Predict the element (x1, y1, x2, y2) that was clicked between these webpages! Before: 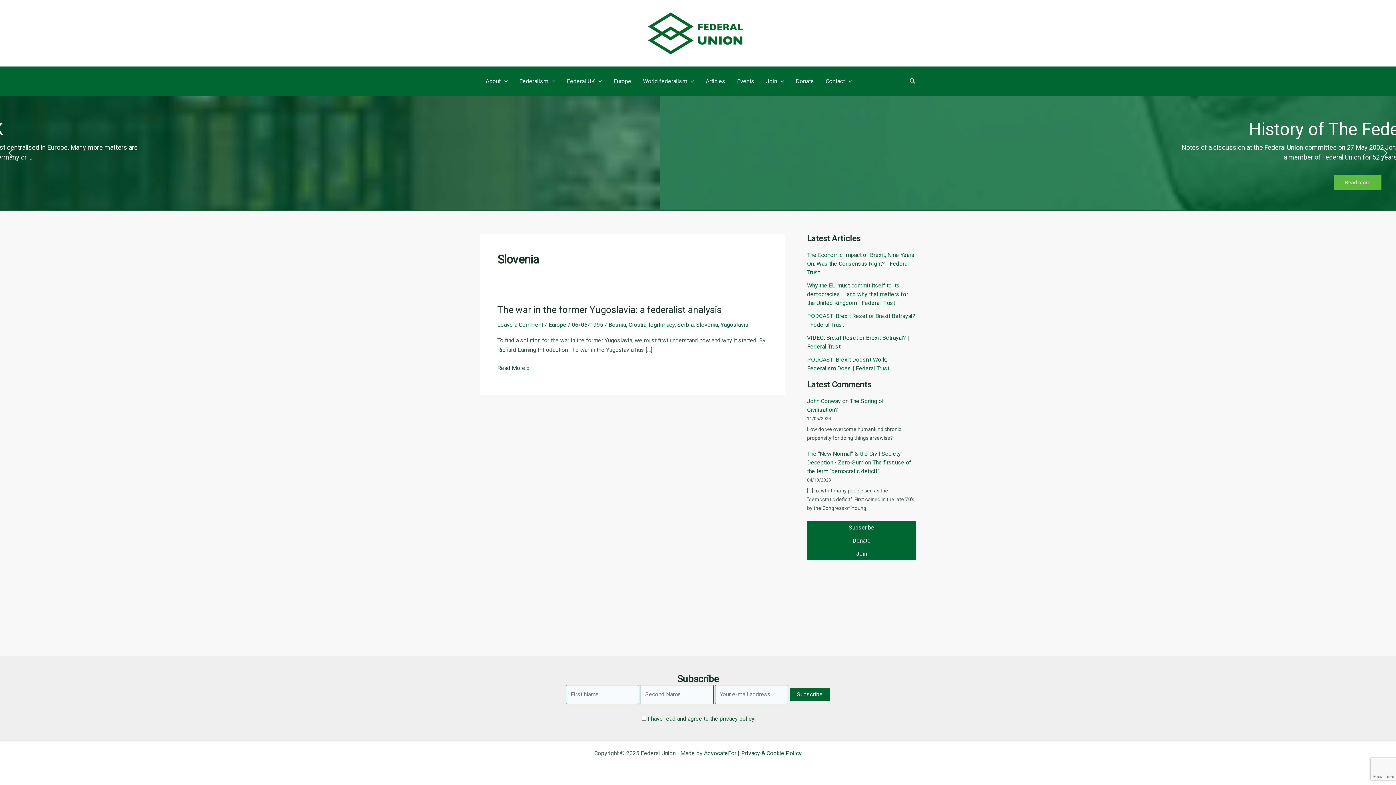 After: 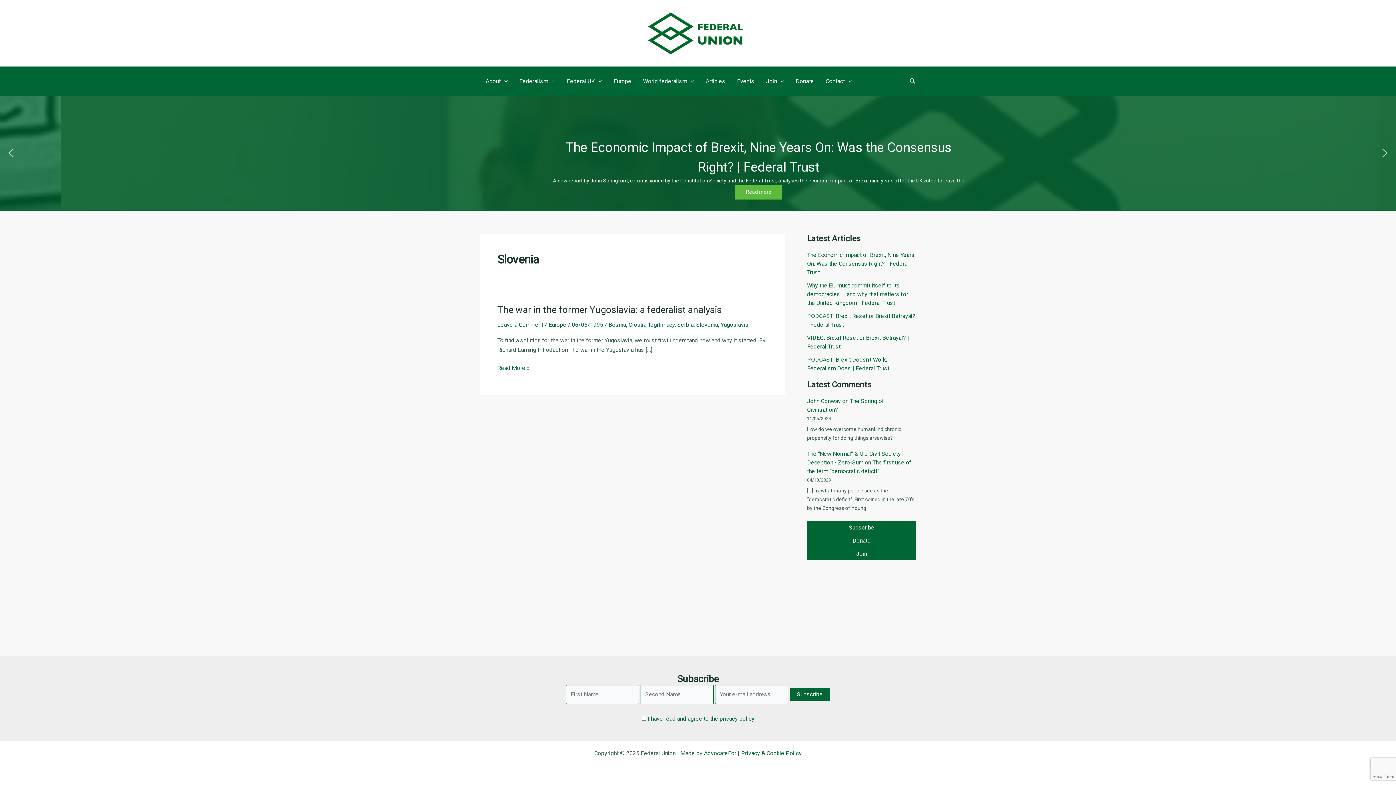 Action: label: Slovenia bbox: (696, 321, 718, 328)